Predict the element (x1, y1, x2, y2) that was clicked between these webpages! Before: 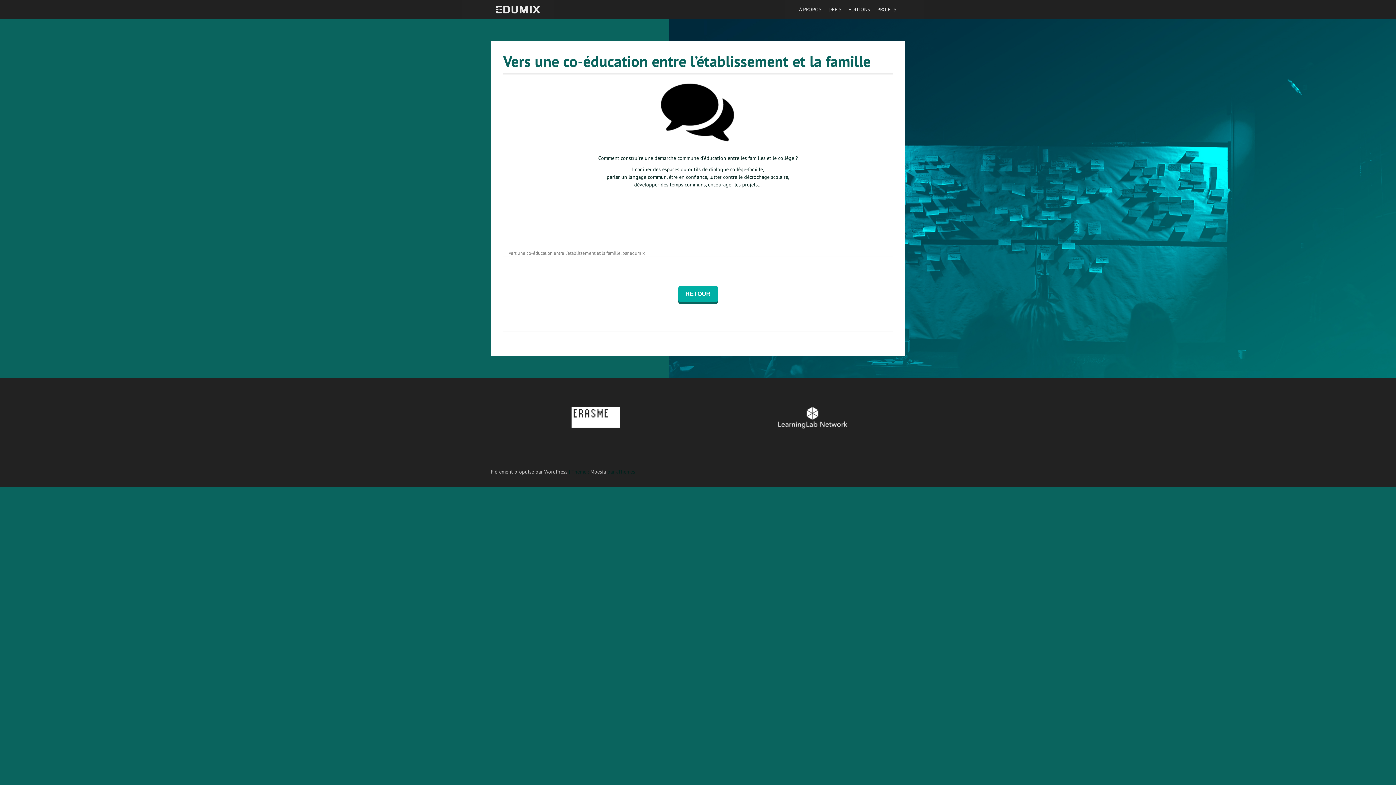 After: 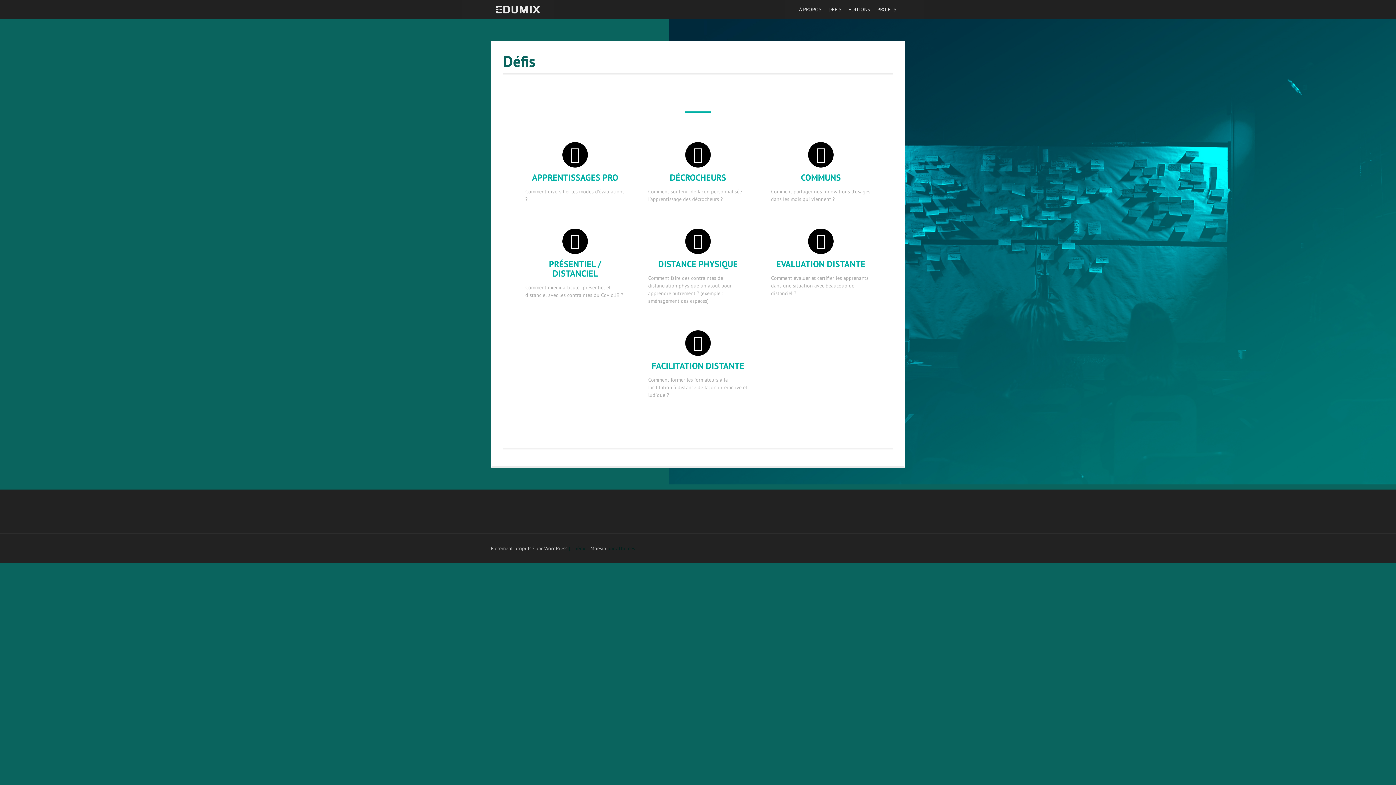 Action: bbox: (678, 286, 718, 302) label: RETOUR